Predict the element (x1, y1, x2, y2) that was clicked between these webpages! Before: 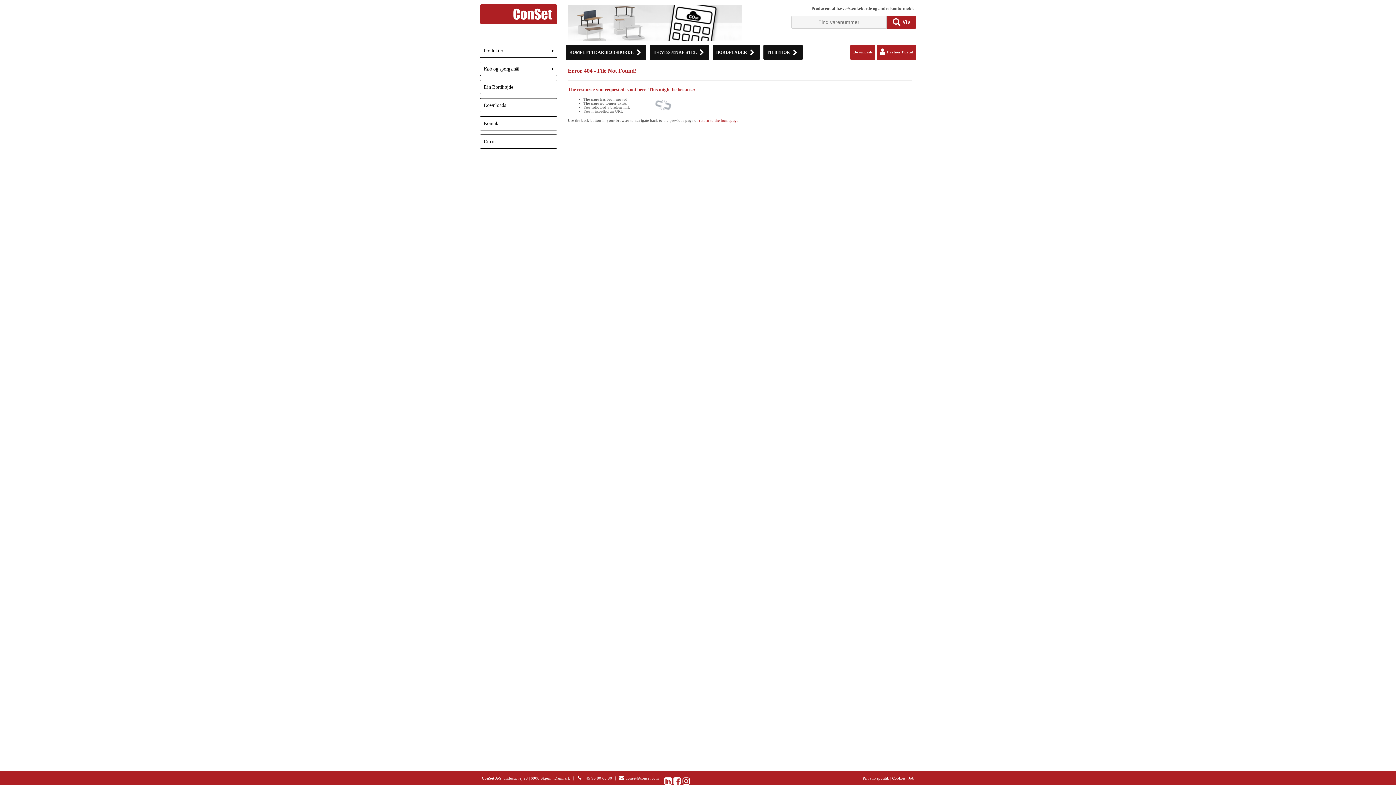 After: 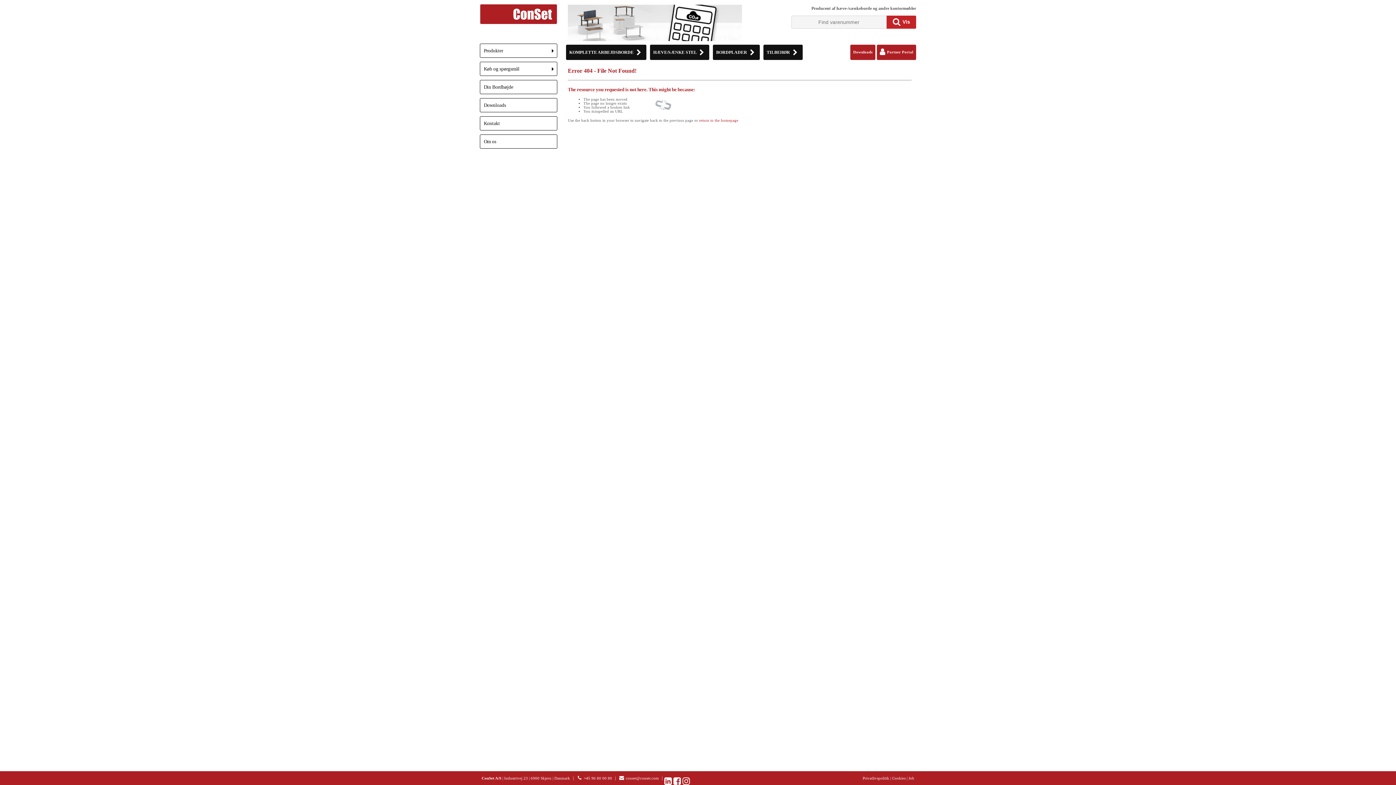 Action: label:  Vis bbox: (886, 15, 916, 28)